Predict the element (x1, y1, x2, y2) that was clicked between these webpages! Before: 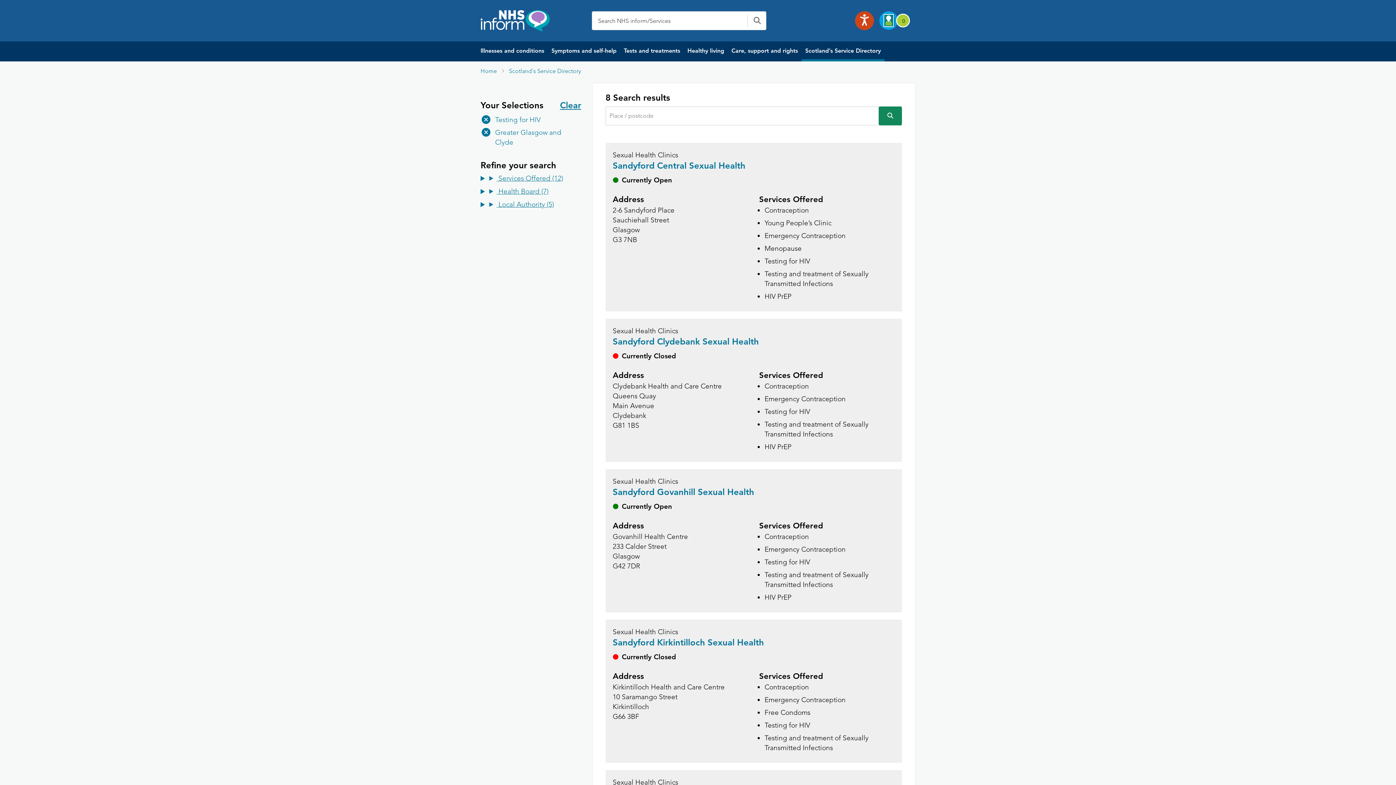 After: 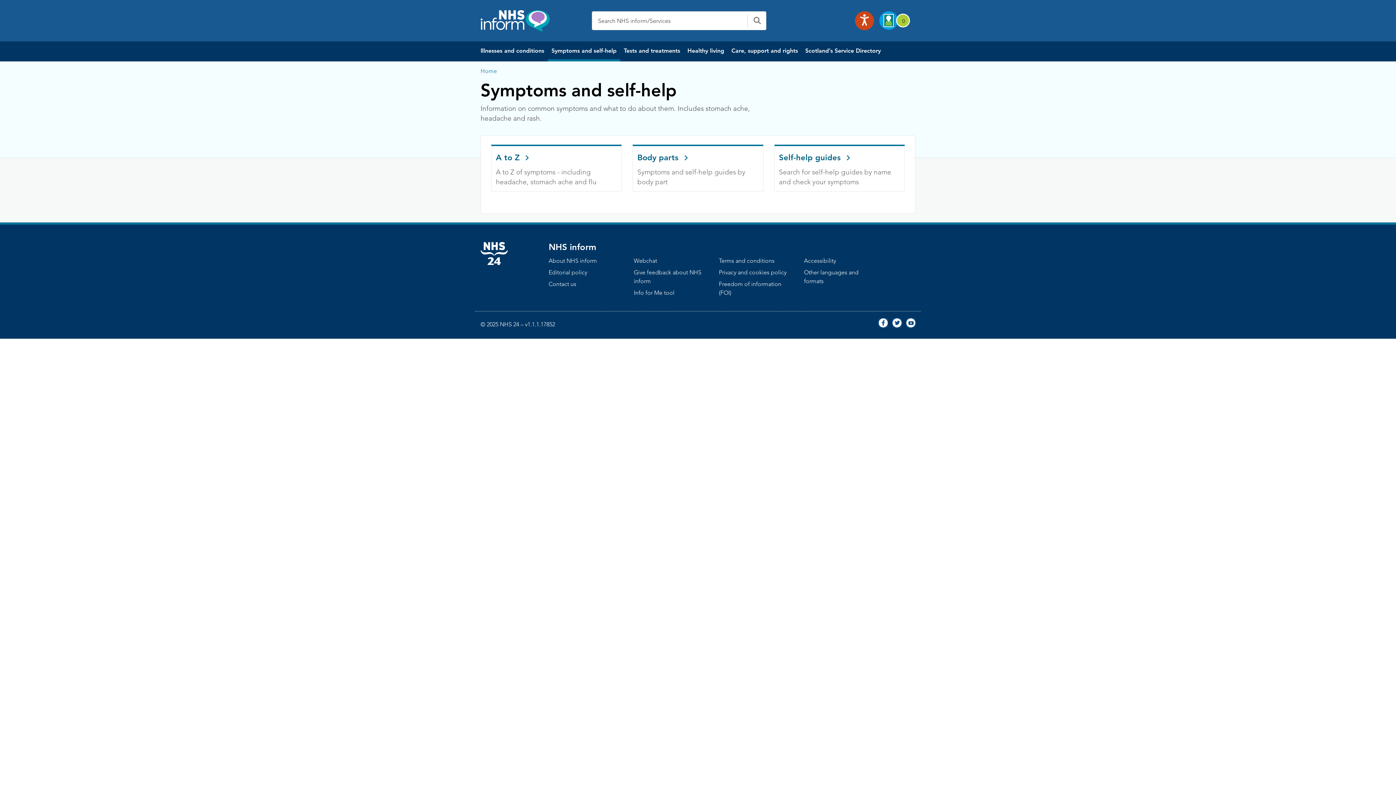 Action: bbox: (548, 41, 620, 61) label: Symptoms and self-help